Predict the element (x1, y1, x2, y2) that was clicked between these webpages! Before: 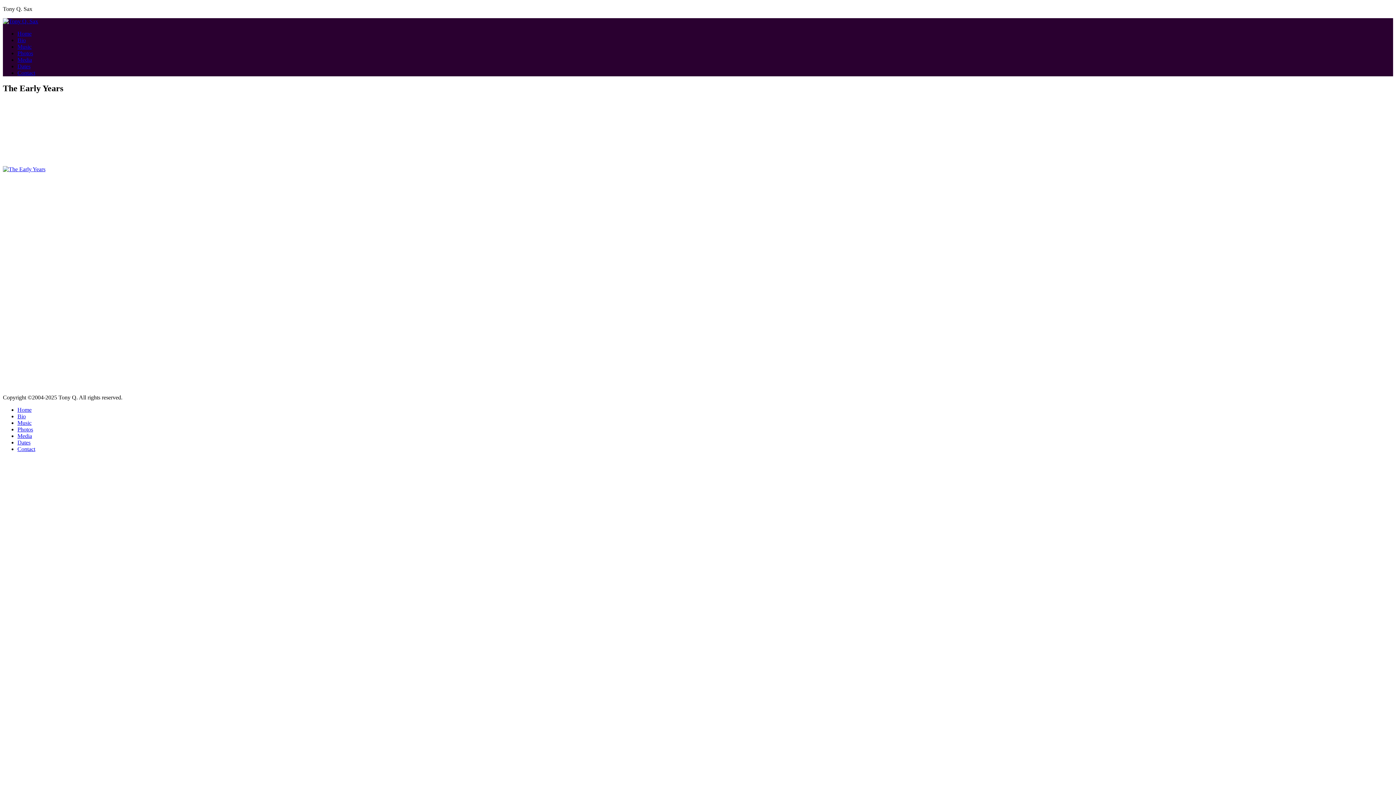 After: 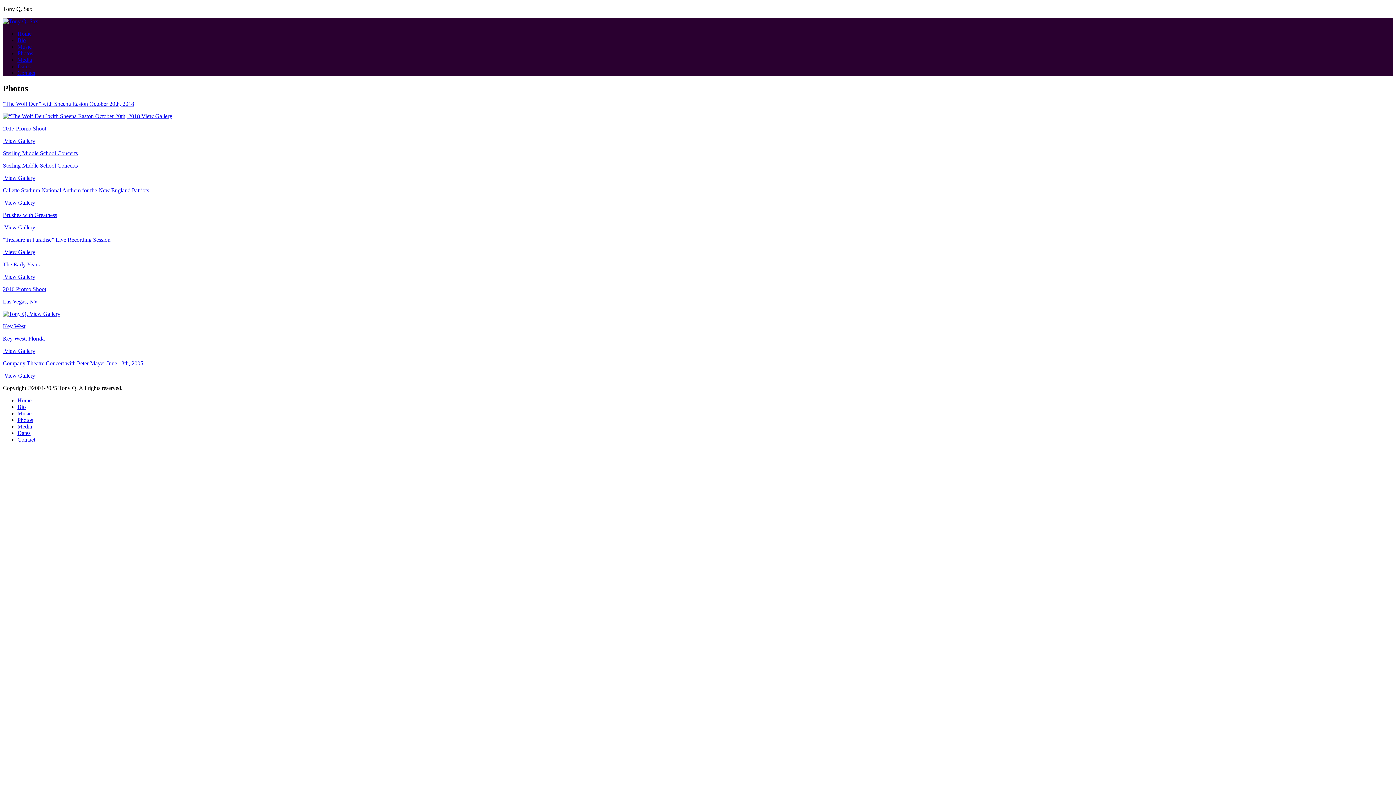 Action: bbox: (17, 50, 33, 56) label: Photos